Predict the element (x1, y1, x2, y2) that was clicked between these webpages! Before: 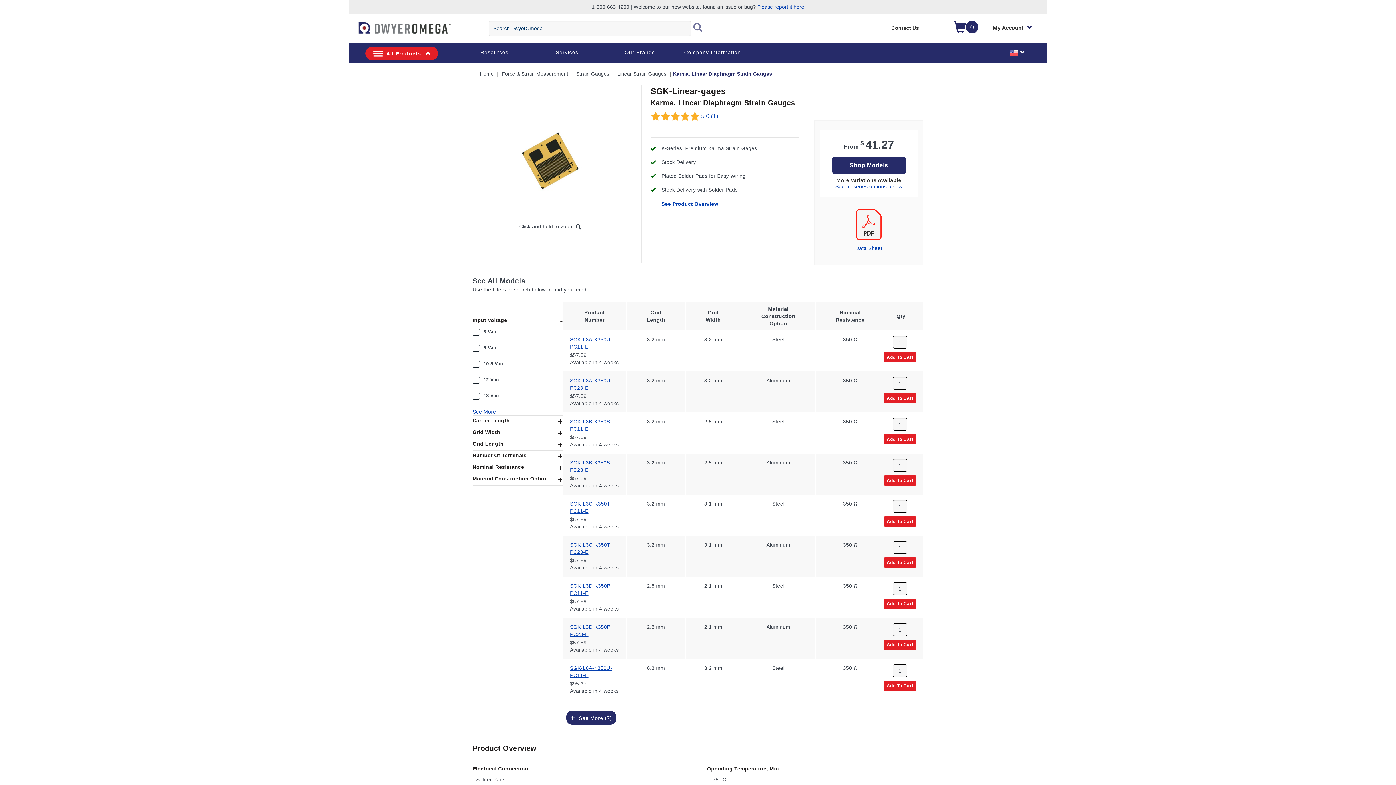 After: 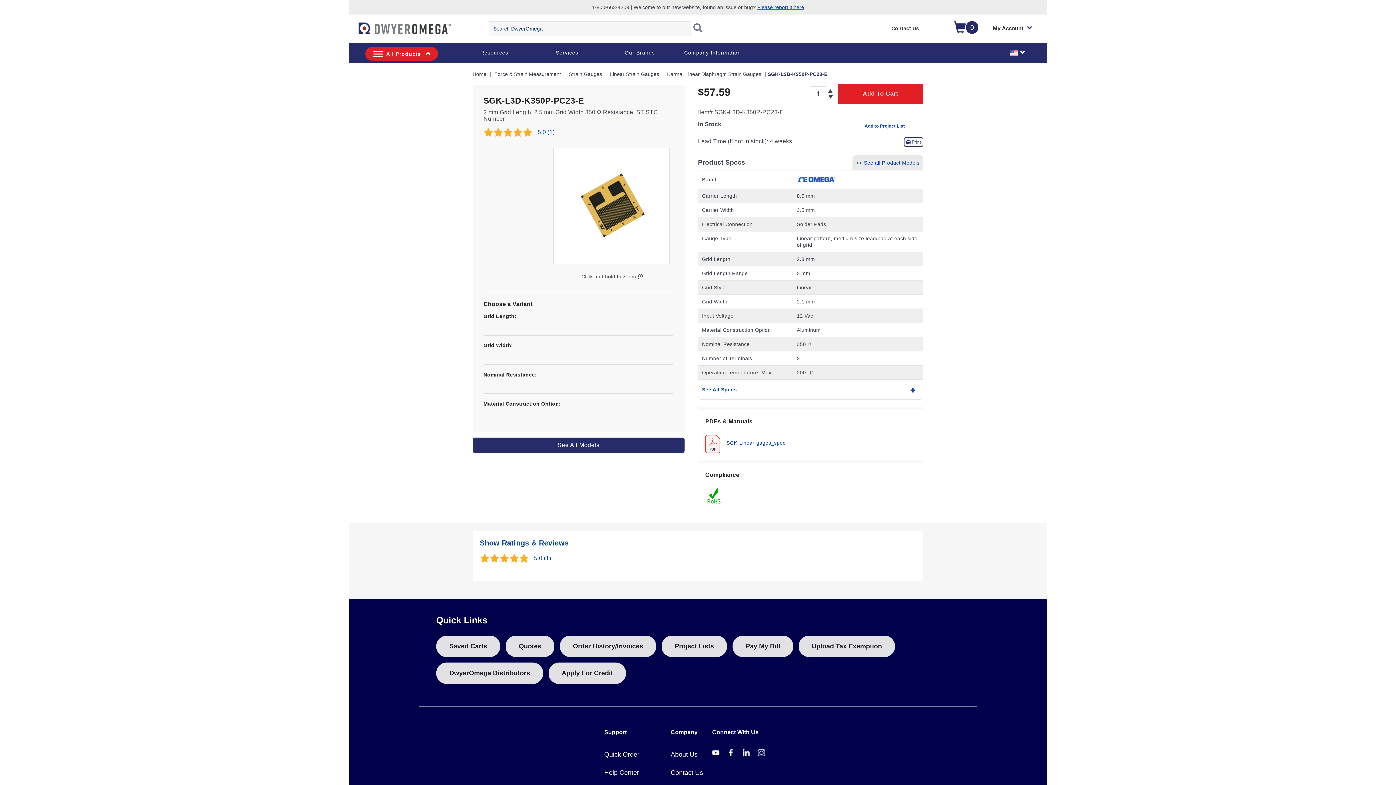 Action: label: SGK-L3D-K350P-PC23-E bbox: (570, 623, 619, 638)